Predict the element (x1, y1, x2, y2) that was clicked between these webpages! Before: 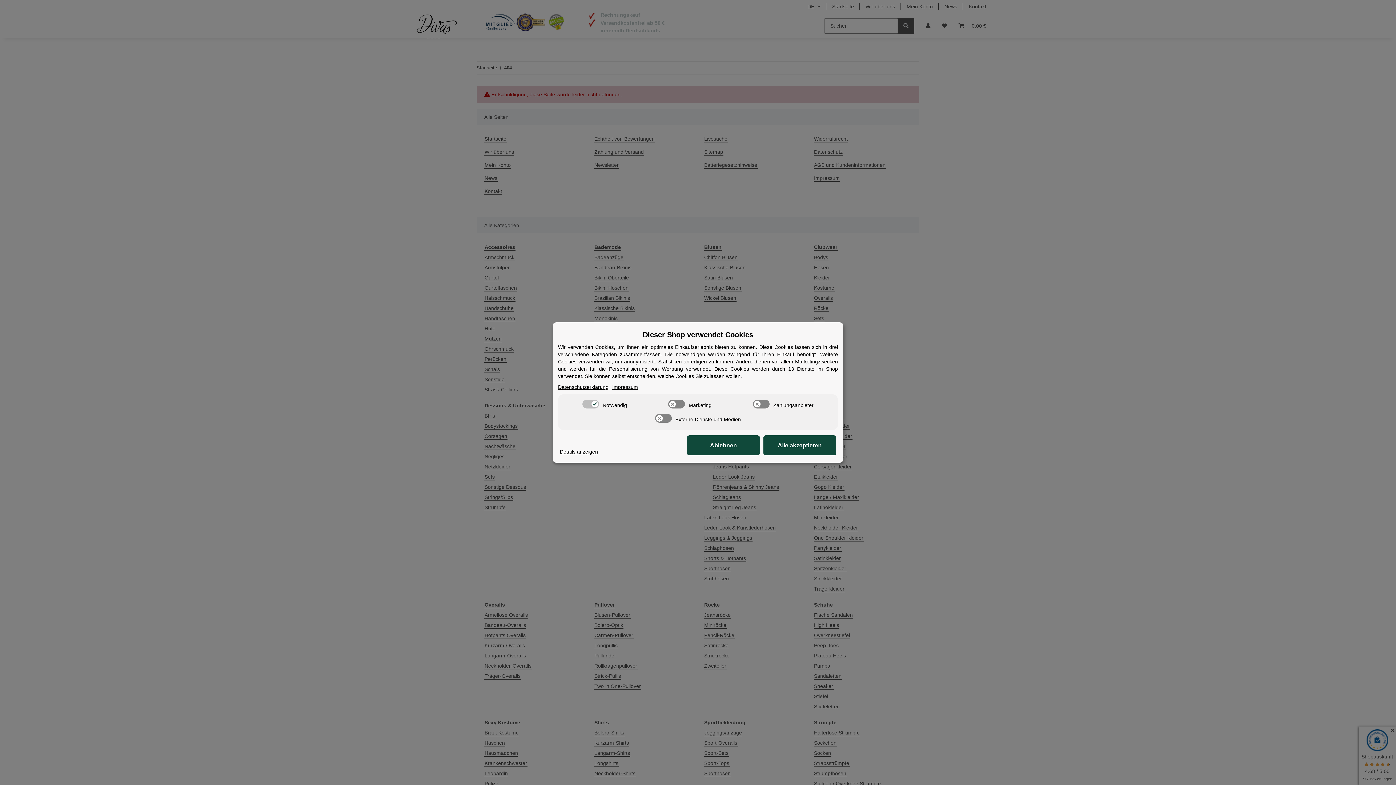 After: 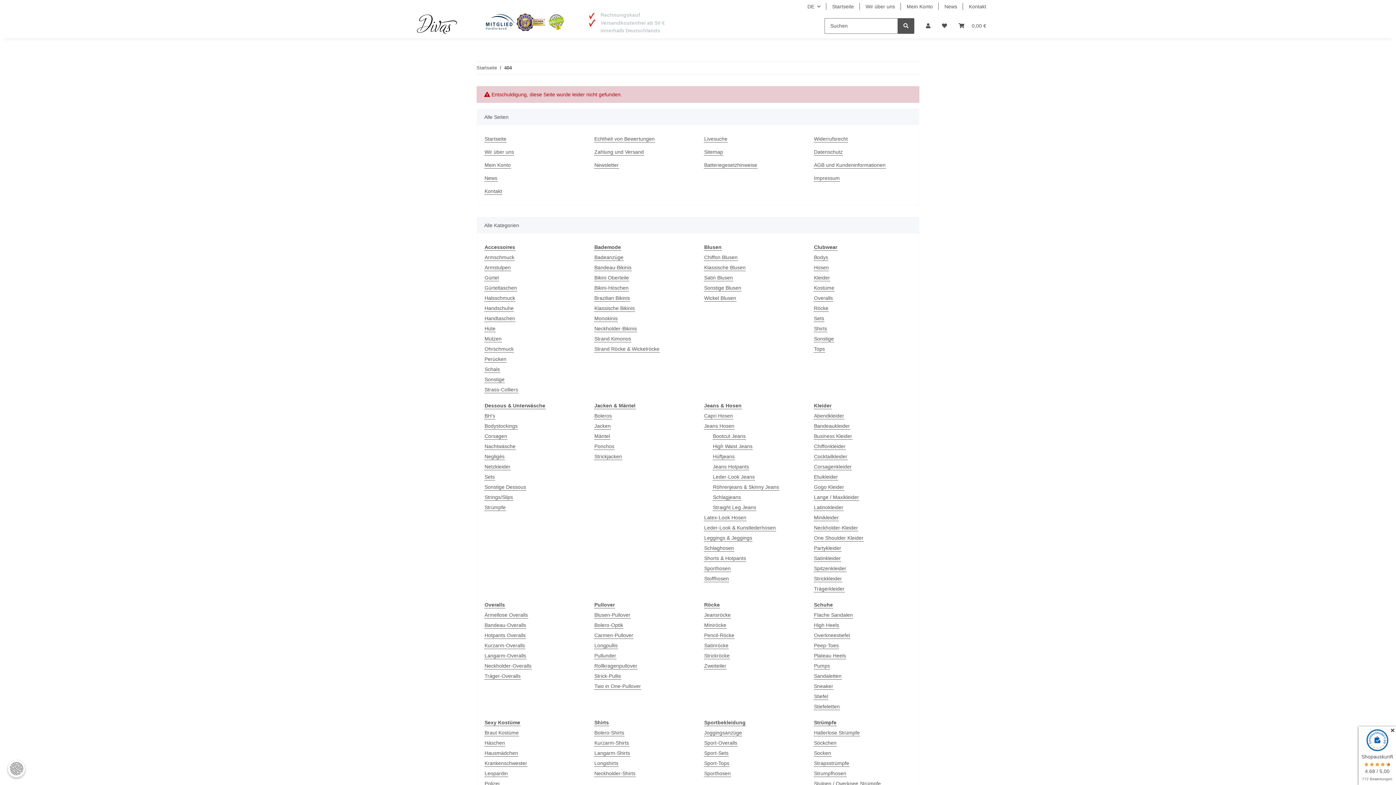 Action: bbox: (687, 435, 760, 455) label: Ablehnen